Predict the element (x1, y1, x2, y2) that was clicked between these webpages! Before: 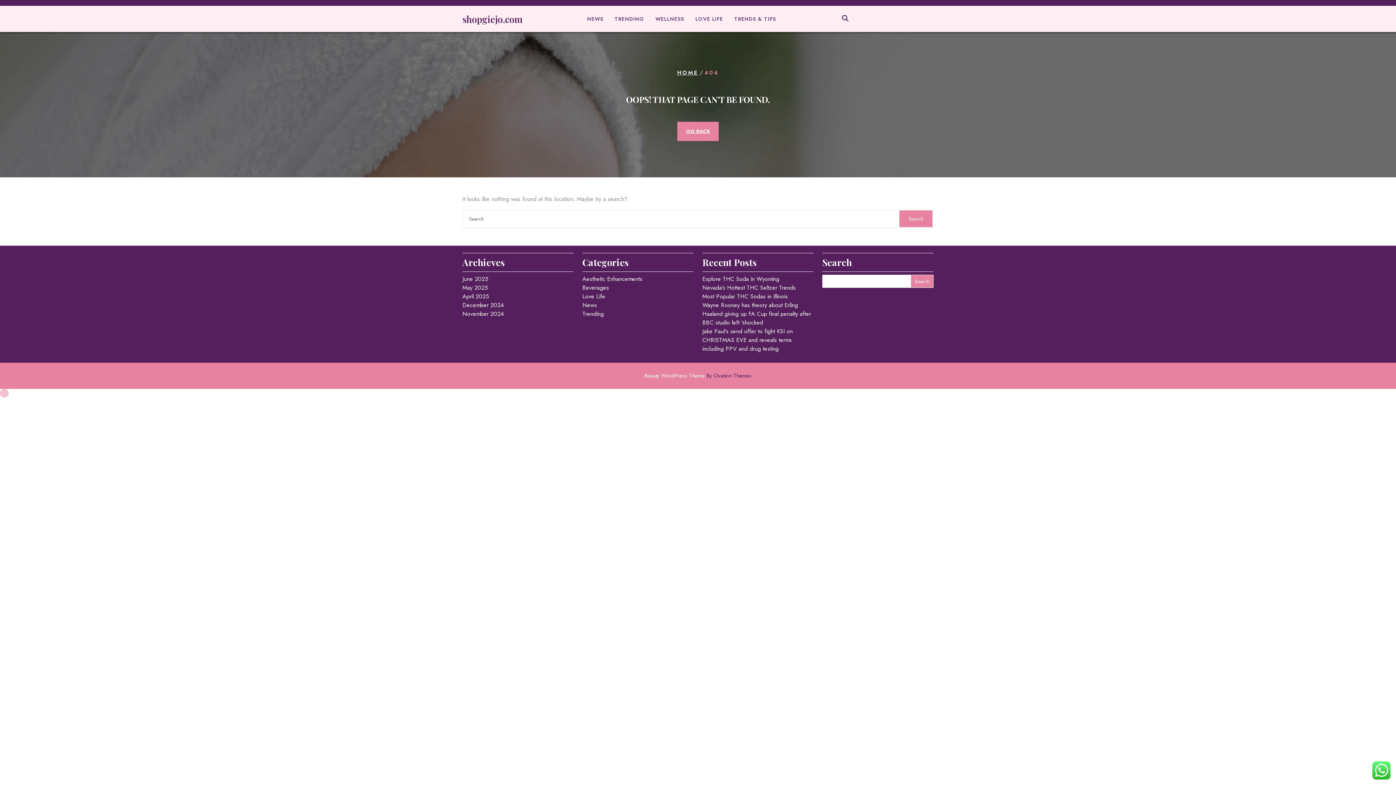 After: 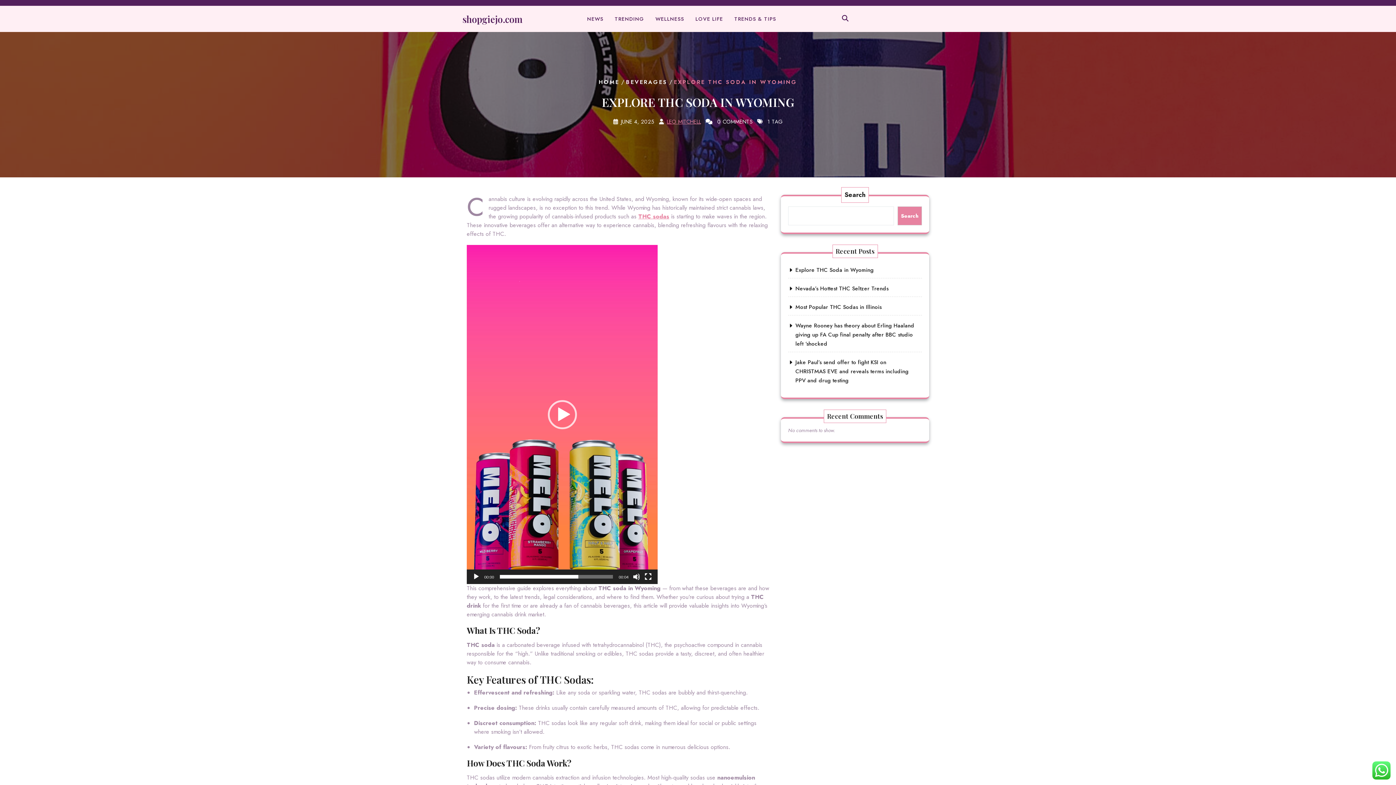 Action: label: Explore THC Soda in Wyoming bbox: (702, 274, 779, 283)